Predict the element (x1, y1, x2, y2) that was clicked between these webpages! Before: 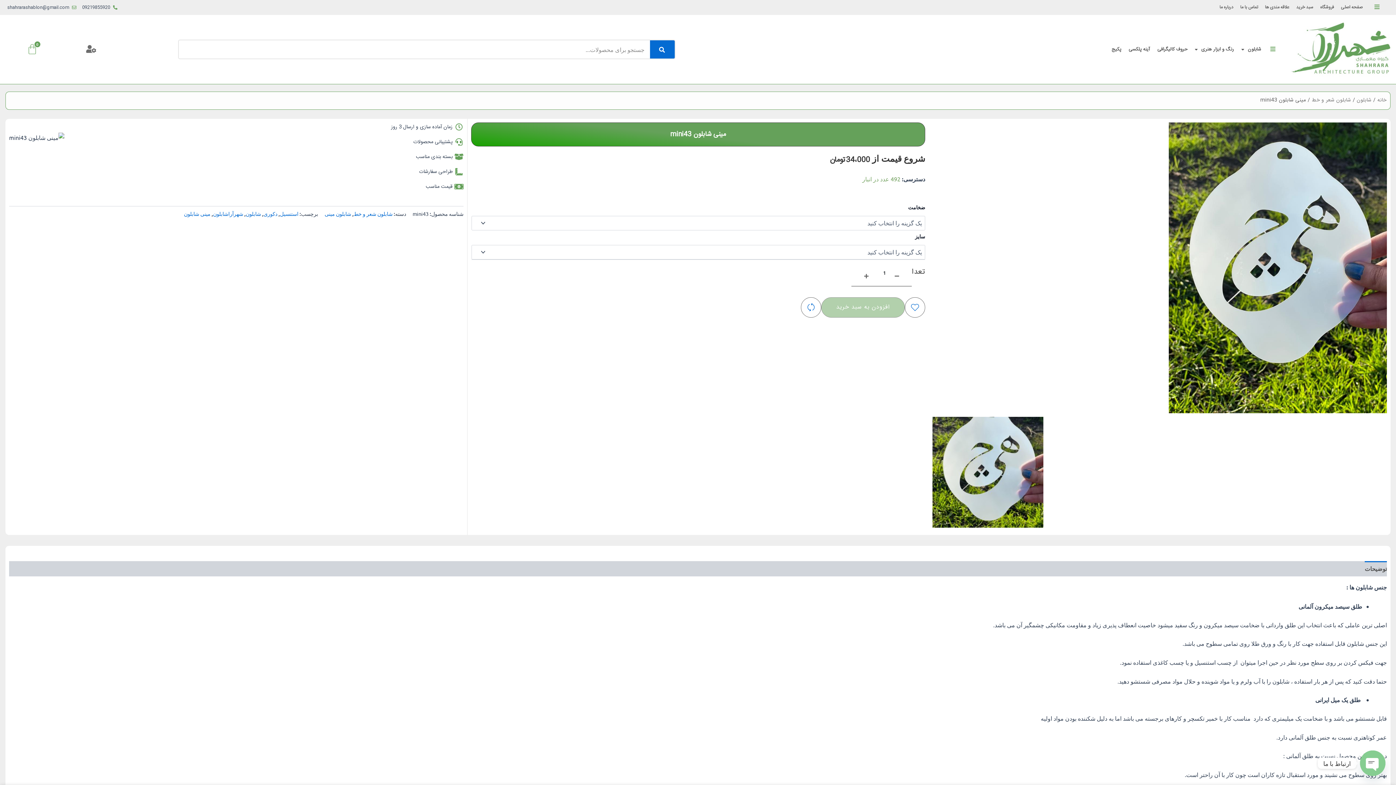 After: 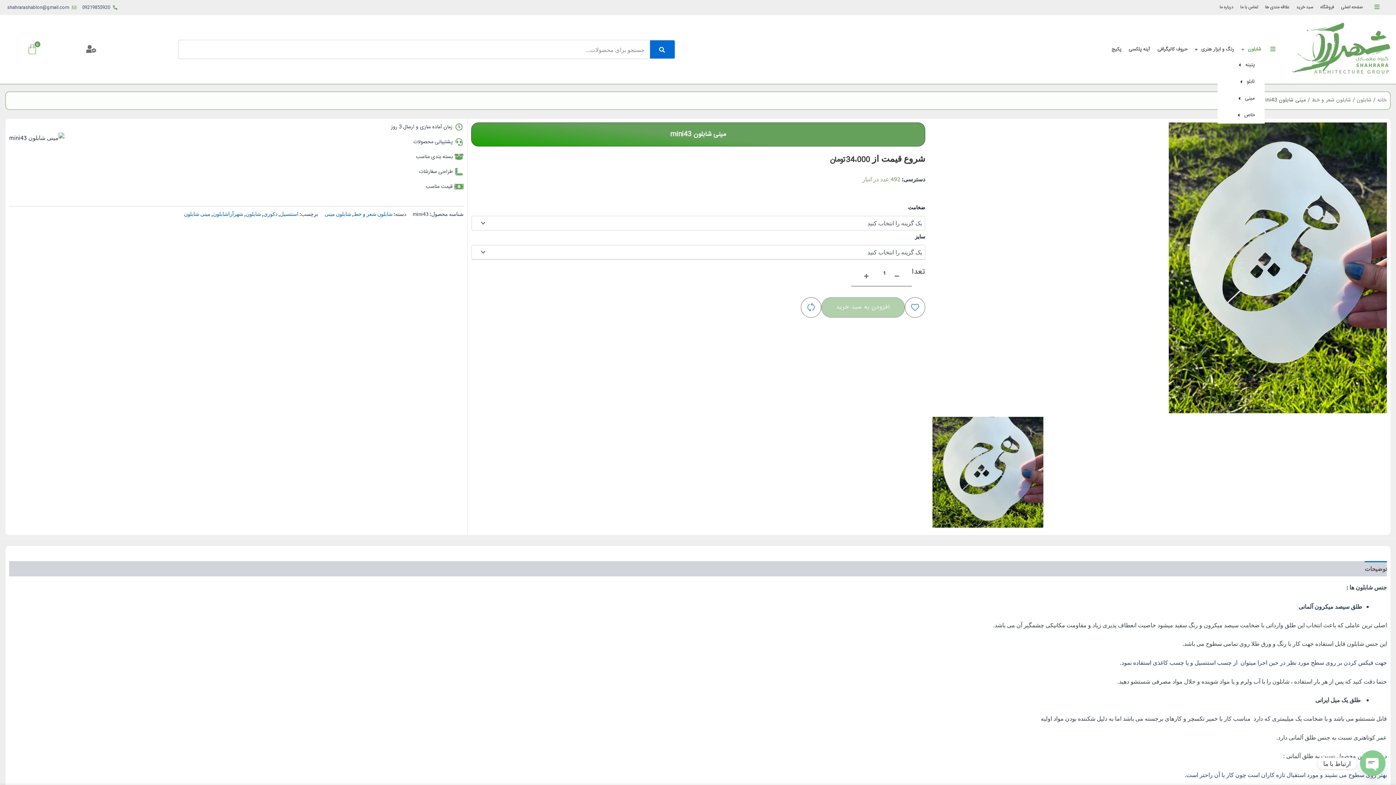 Action: label: شابلون bbox: (1237, 42, 1265, 56)